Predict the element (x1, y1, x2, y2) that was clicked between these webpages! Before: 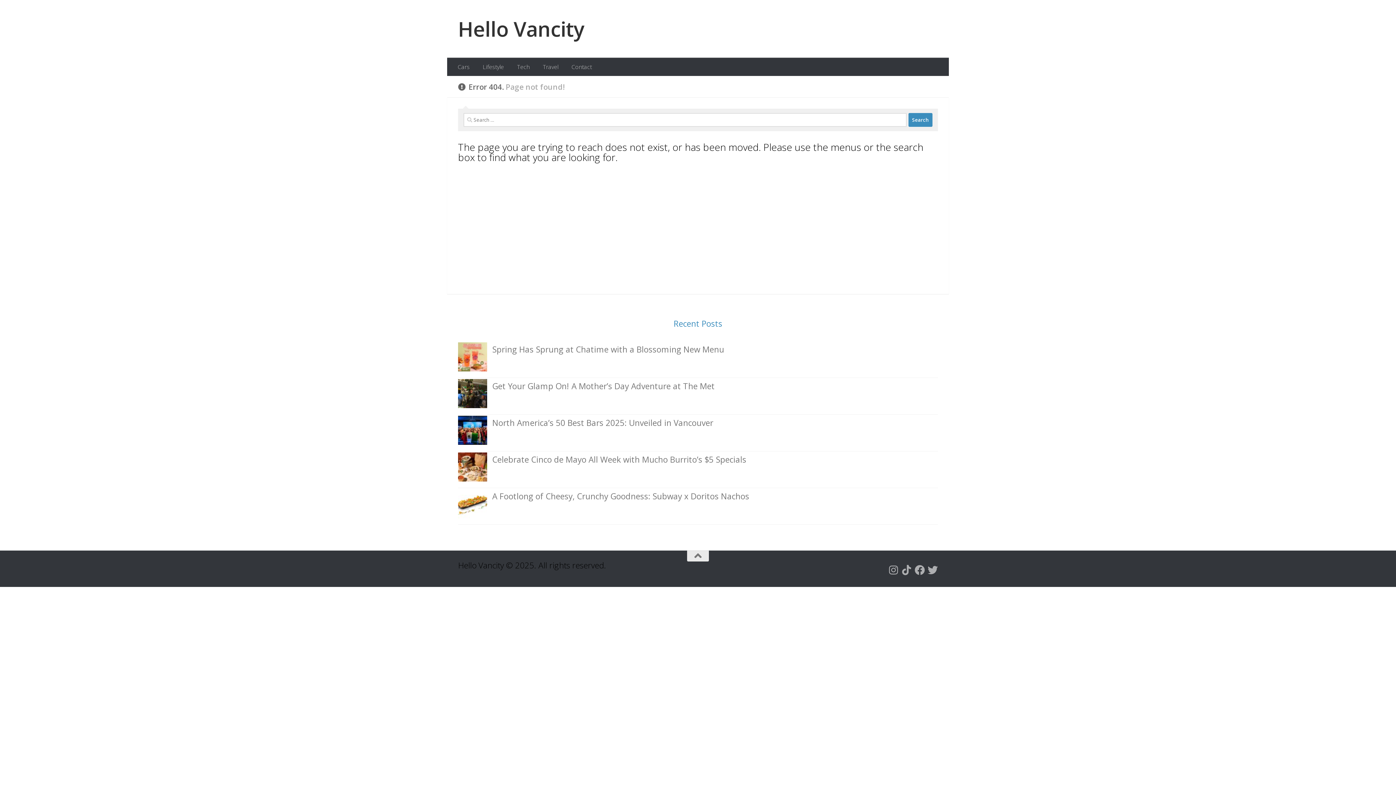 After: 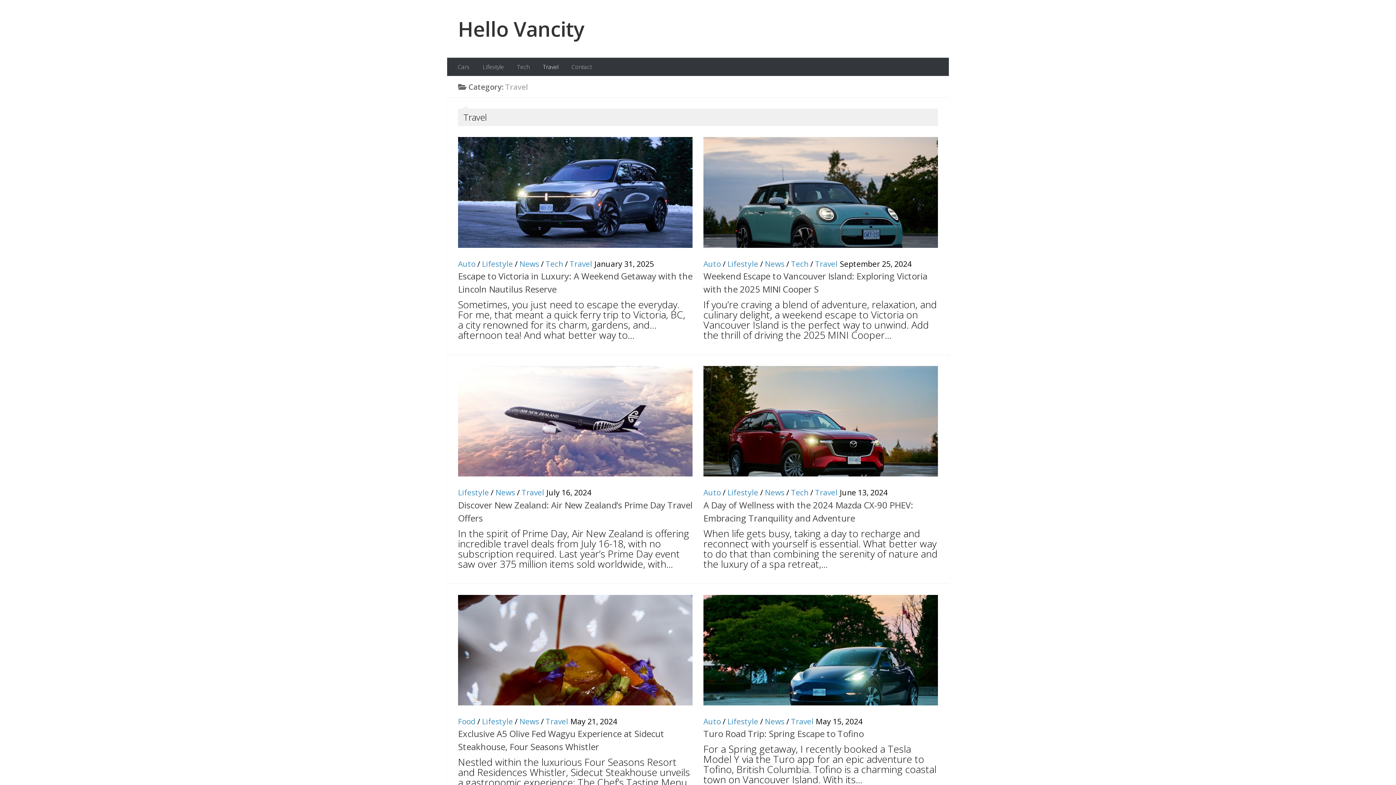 Action: label: Travel bbox: (537, 57, 563, 76)